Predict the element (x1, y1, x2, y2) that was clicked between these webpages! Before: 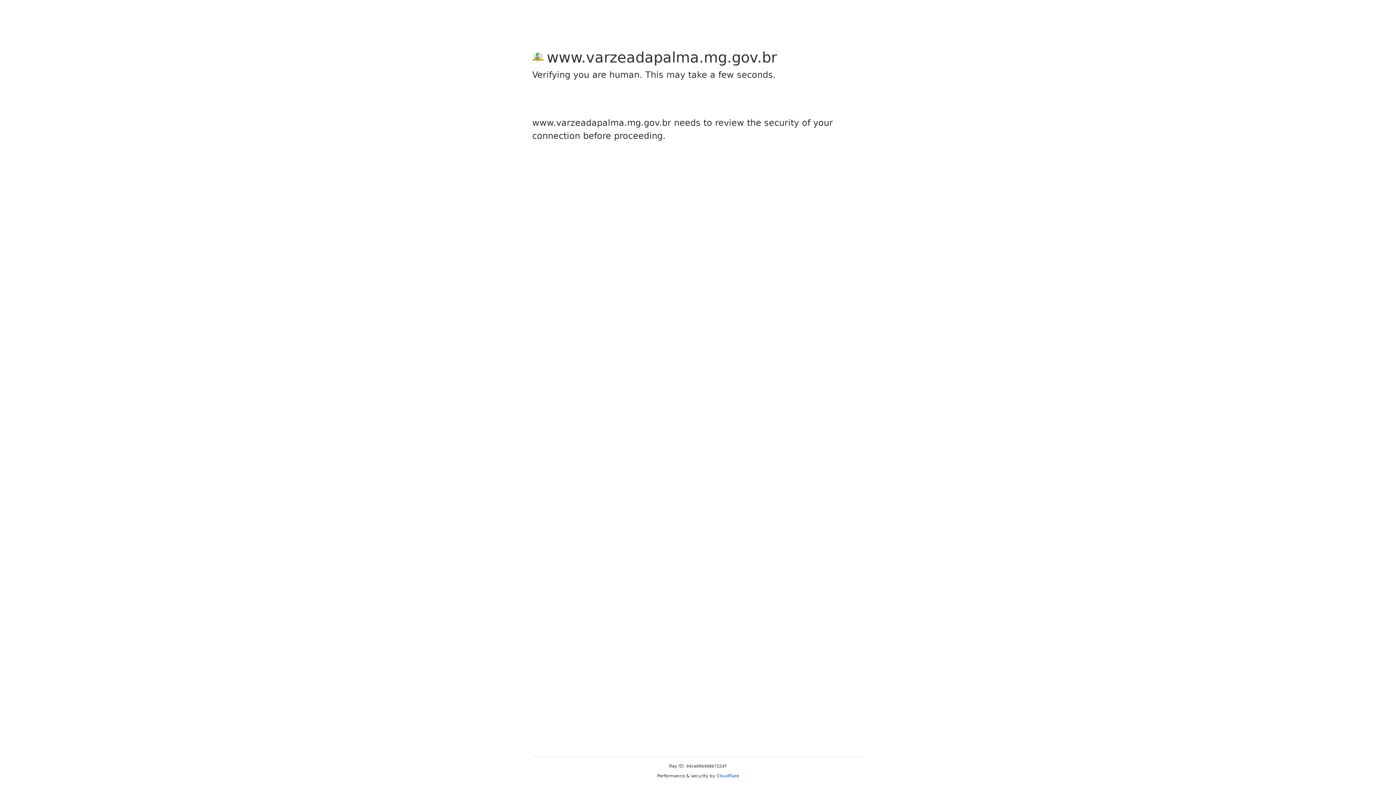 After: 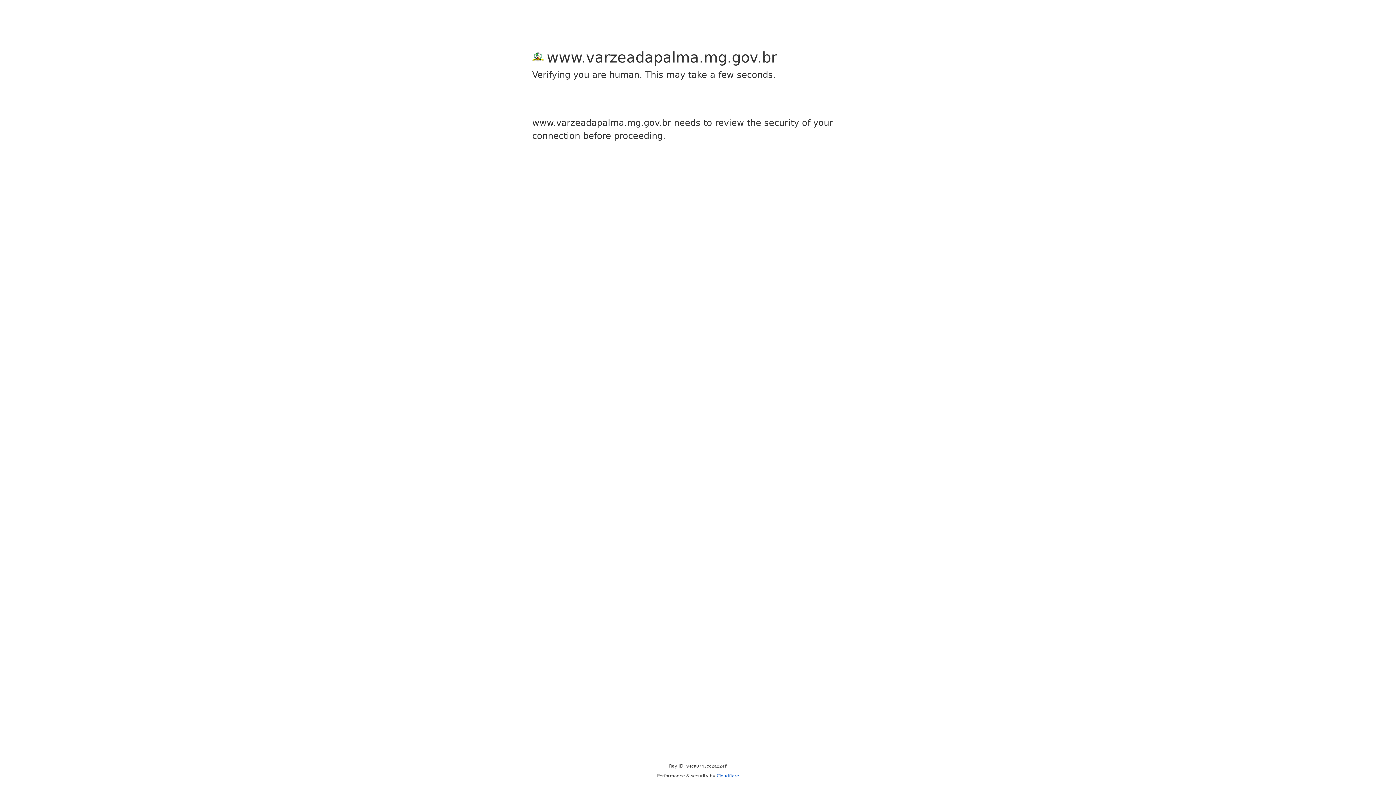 Action: label: Cloudflare bbox: (716, 773, 739, 778)